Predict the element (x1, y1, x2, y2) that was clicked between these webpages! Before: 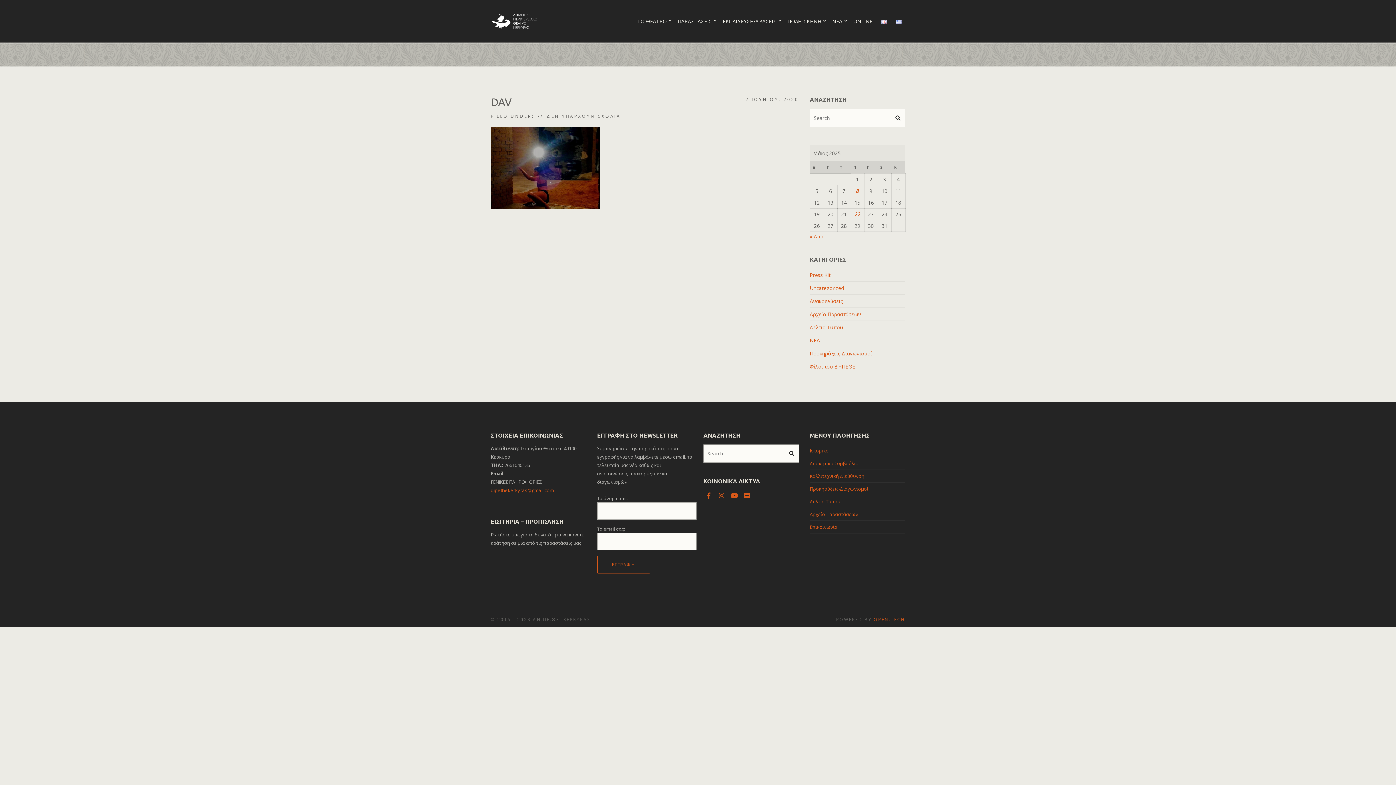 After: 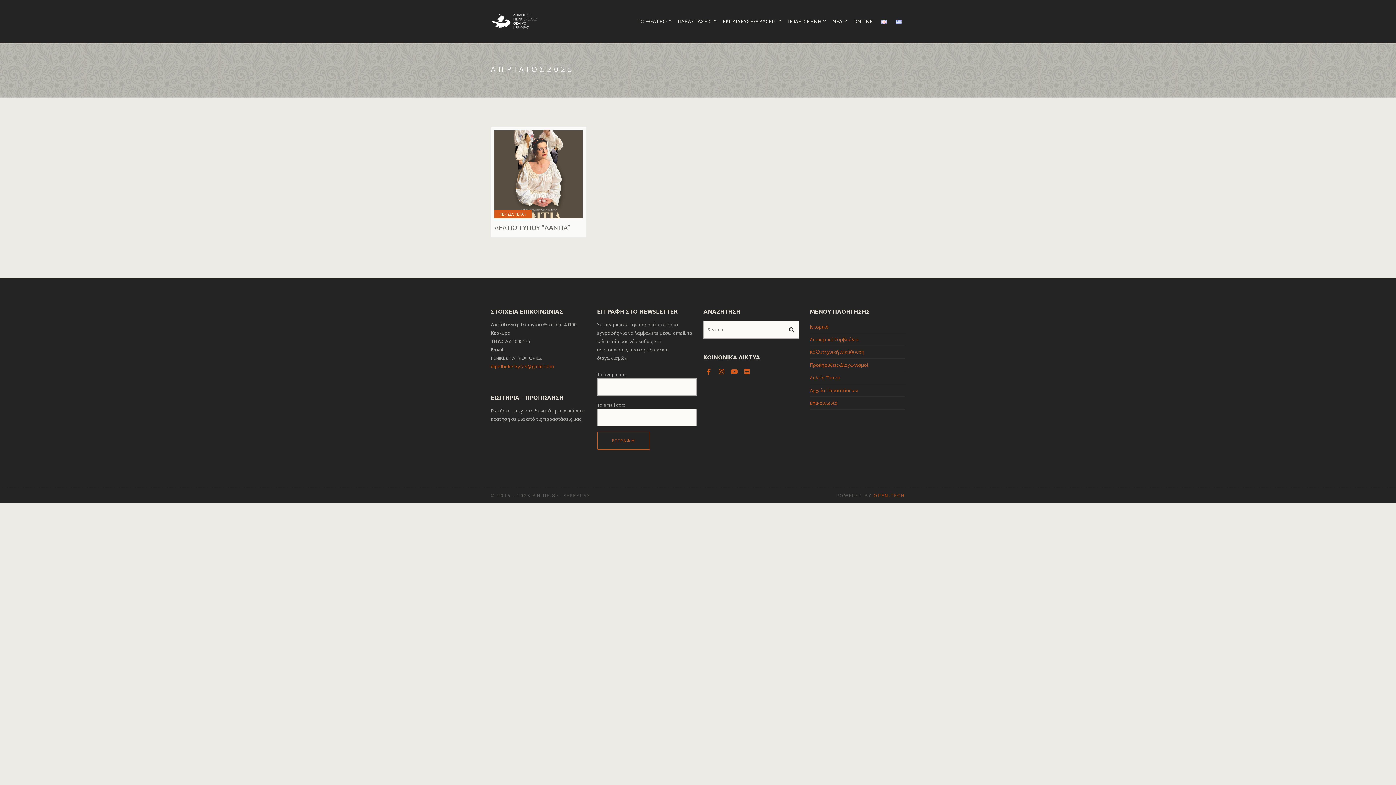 Action: bbox: (810, 232, 823, 239) label: « Απρ